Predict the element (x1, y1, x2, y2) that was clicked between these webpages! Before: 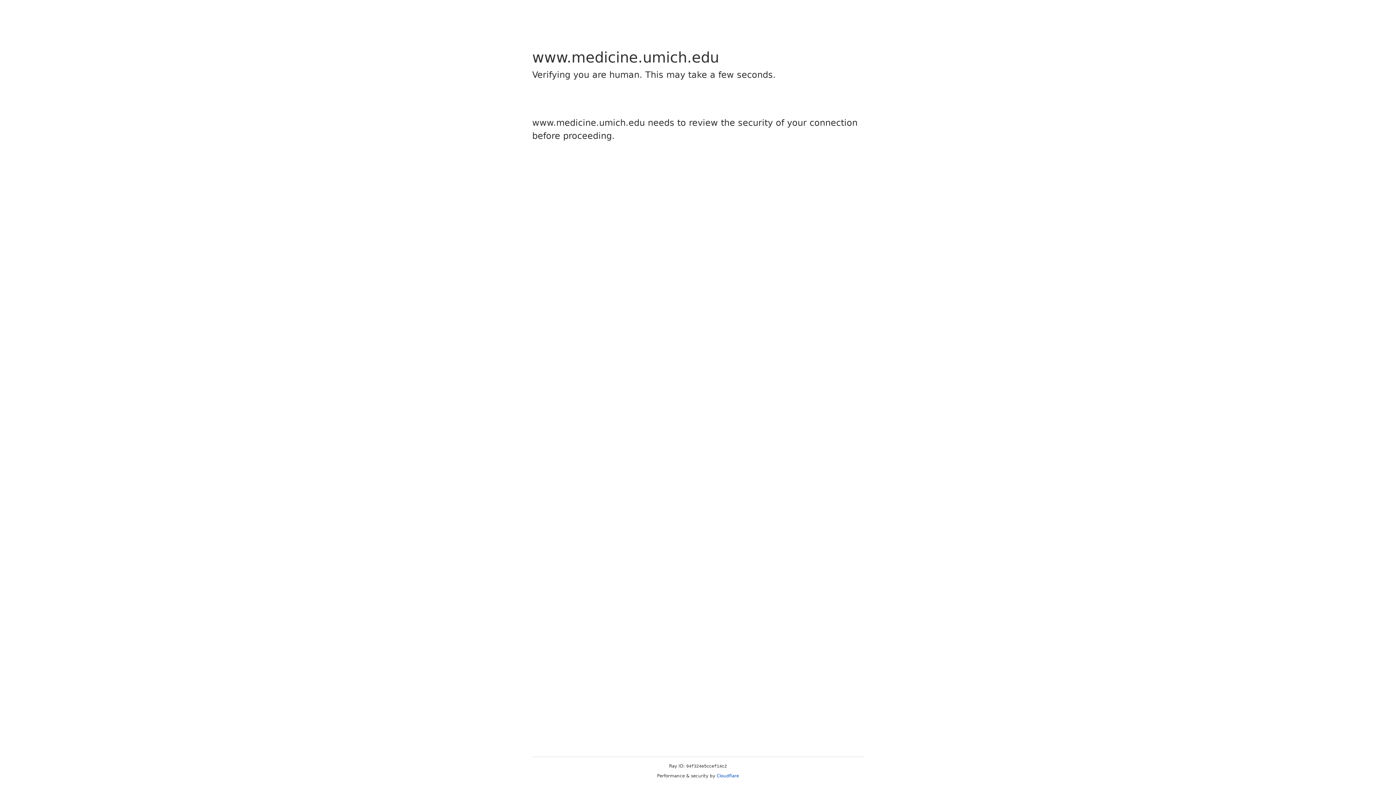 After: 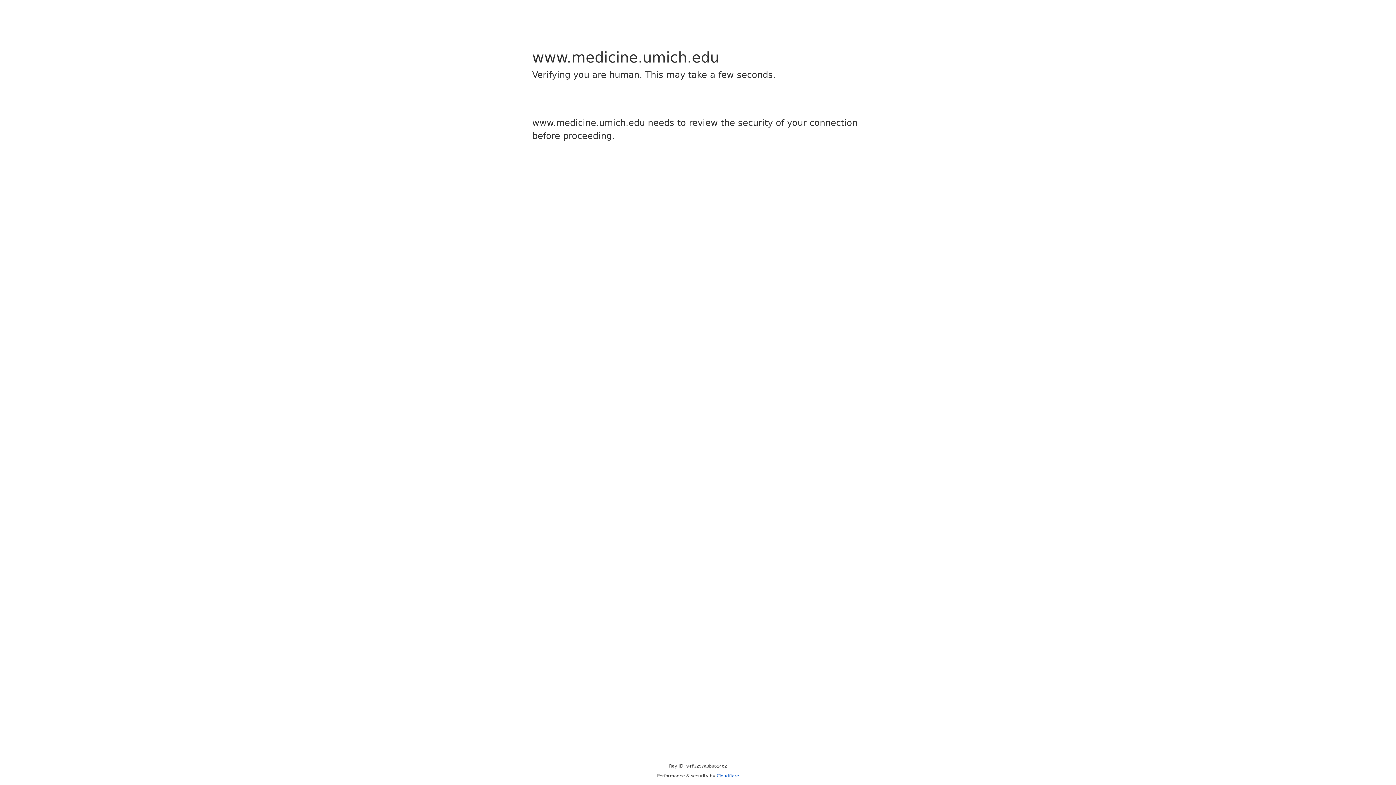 Action: bbox: (716, 773, 739, 778) label: Cloudflare